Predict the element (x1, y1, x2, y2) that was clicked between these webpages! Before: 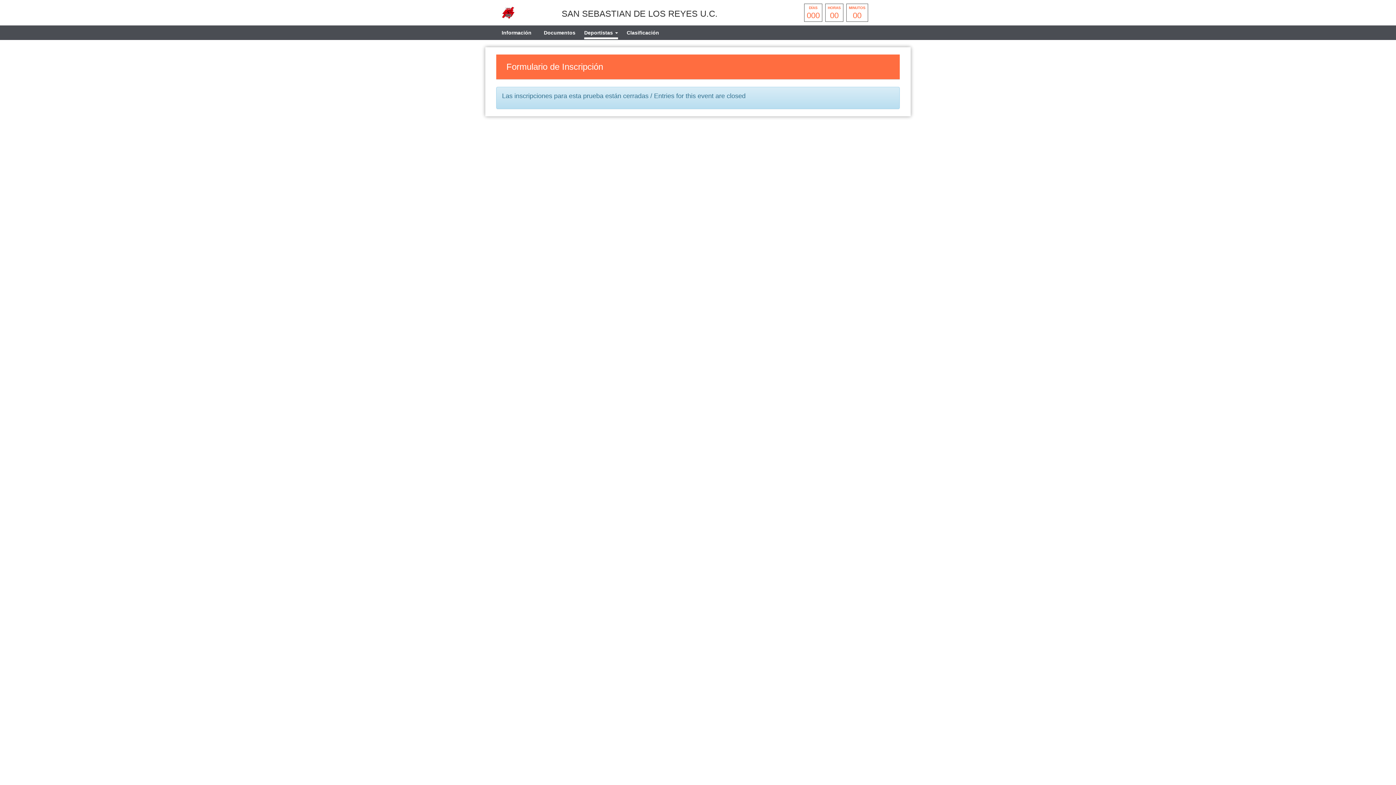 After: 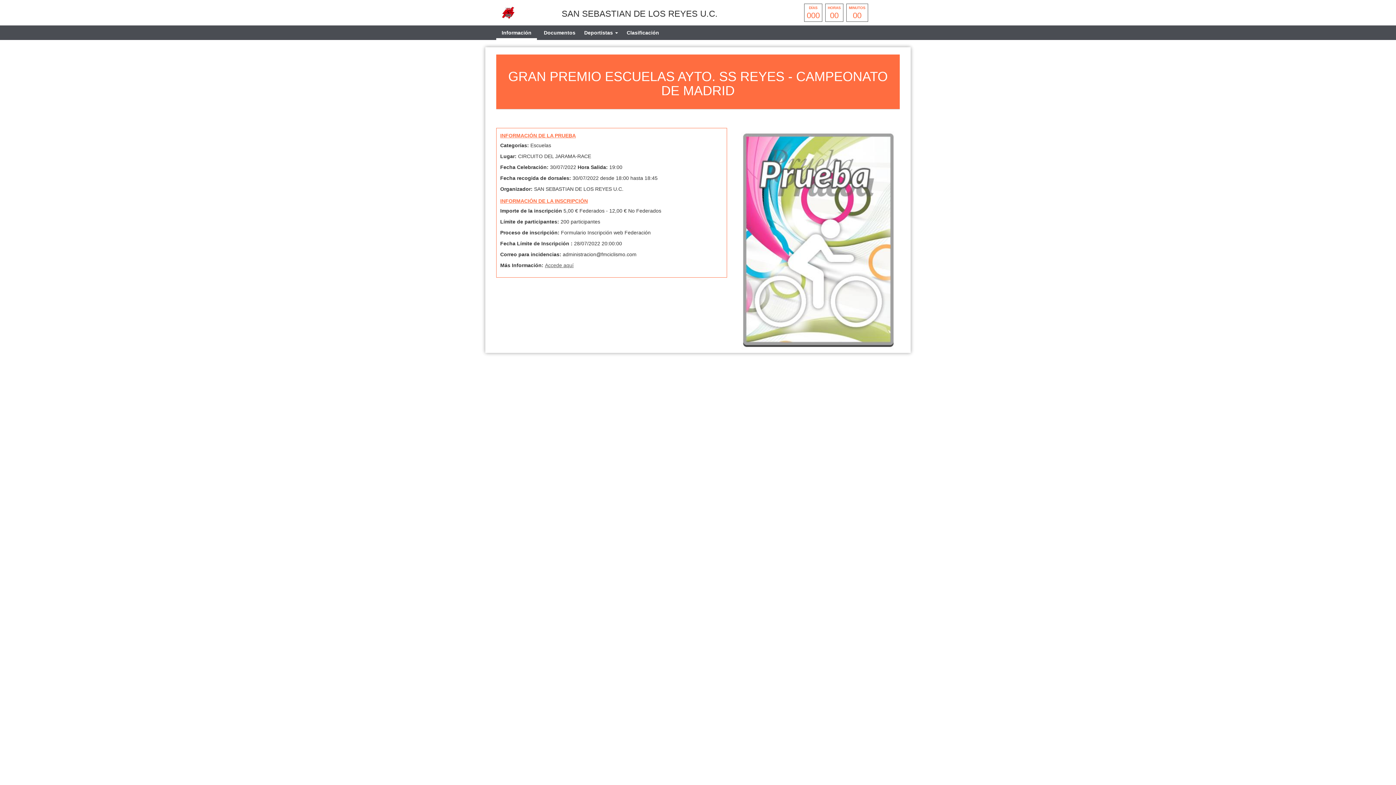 Action: bbox: (496, 25, 537, 40) label: Información